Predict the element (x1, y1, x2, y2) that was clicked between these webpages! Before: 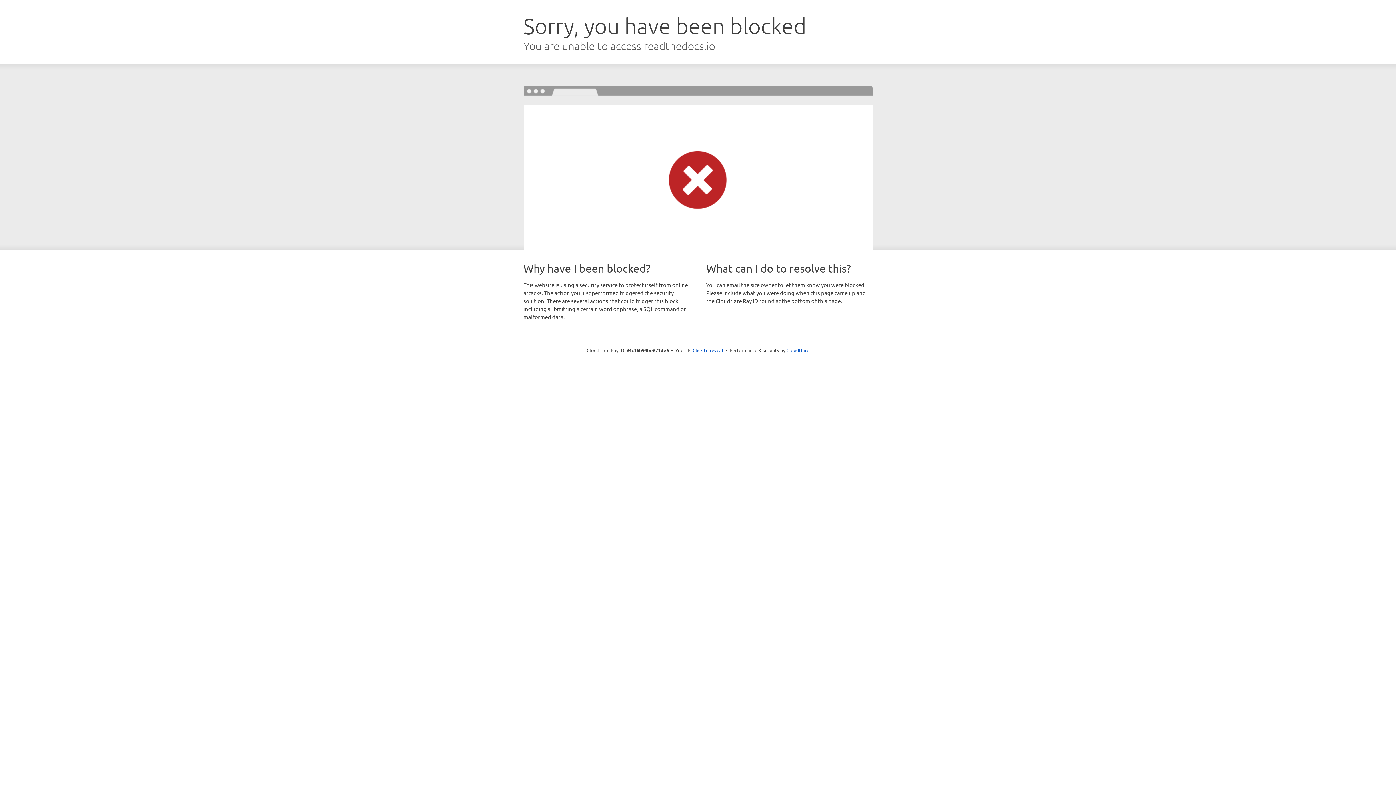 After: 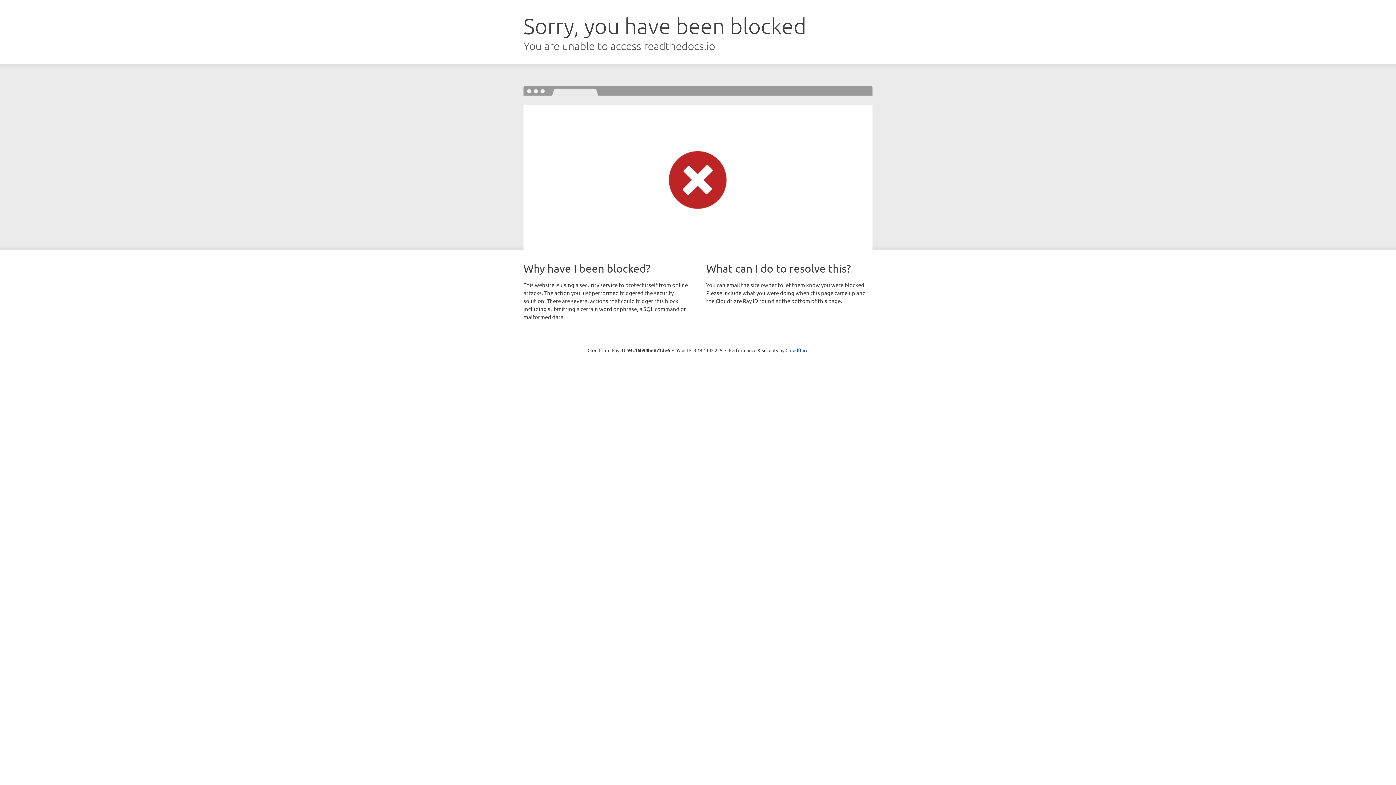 Action: bbox: (692, 346, 723, 353) label: Click to reveal